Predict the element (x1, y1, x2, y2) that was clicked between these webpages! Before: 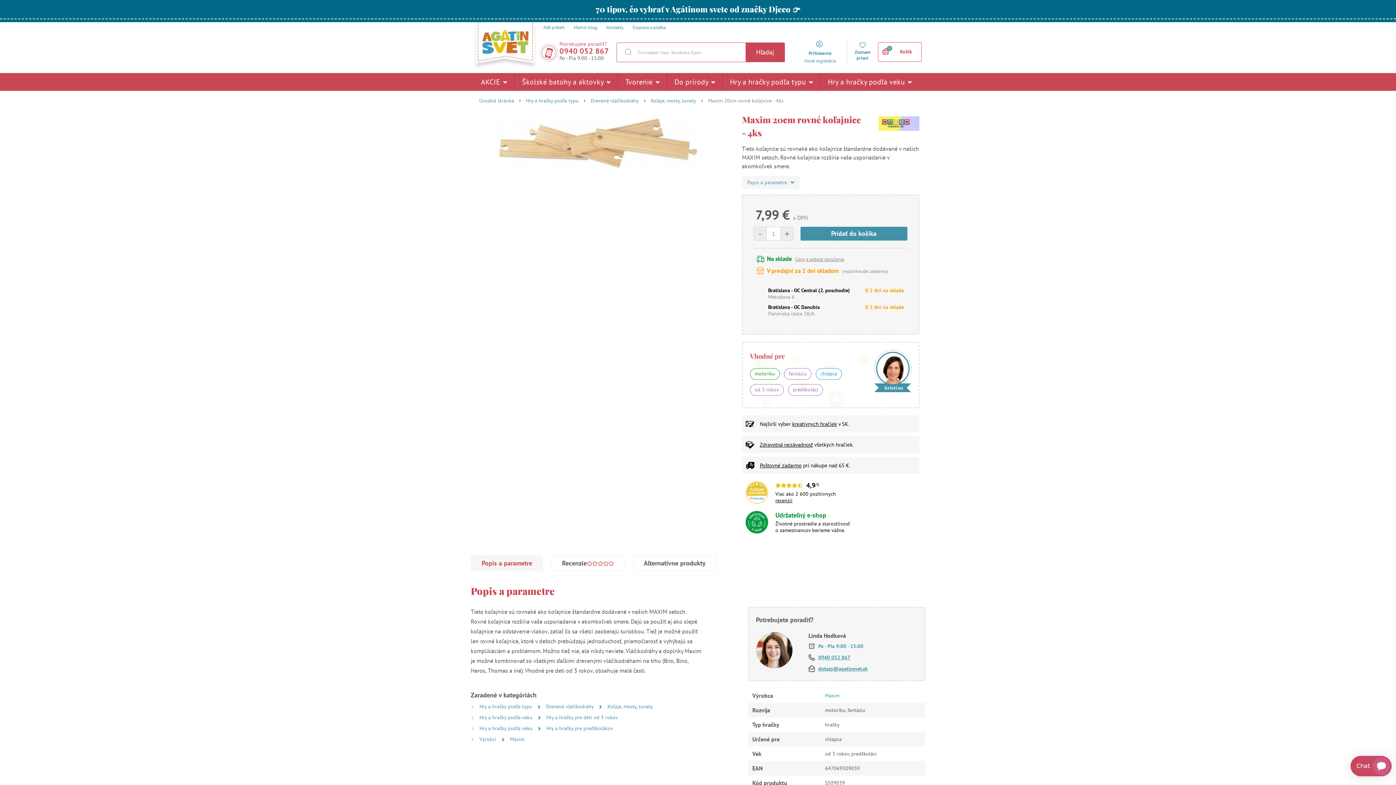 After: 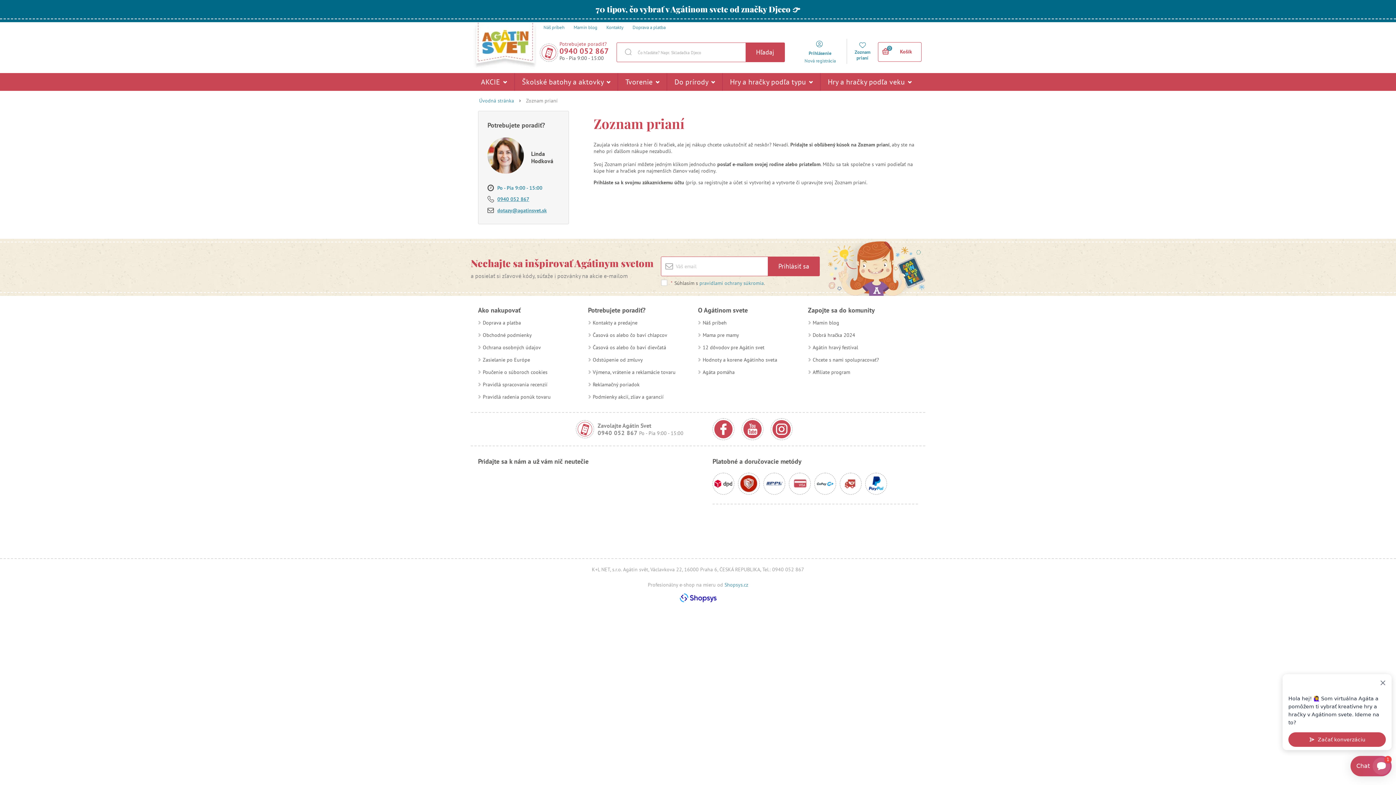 Action: bbox: (859, 41, 866, 49)